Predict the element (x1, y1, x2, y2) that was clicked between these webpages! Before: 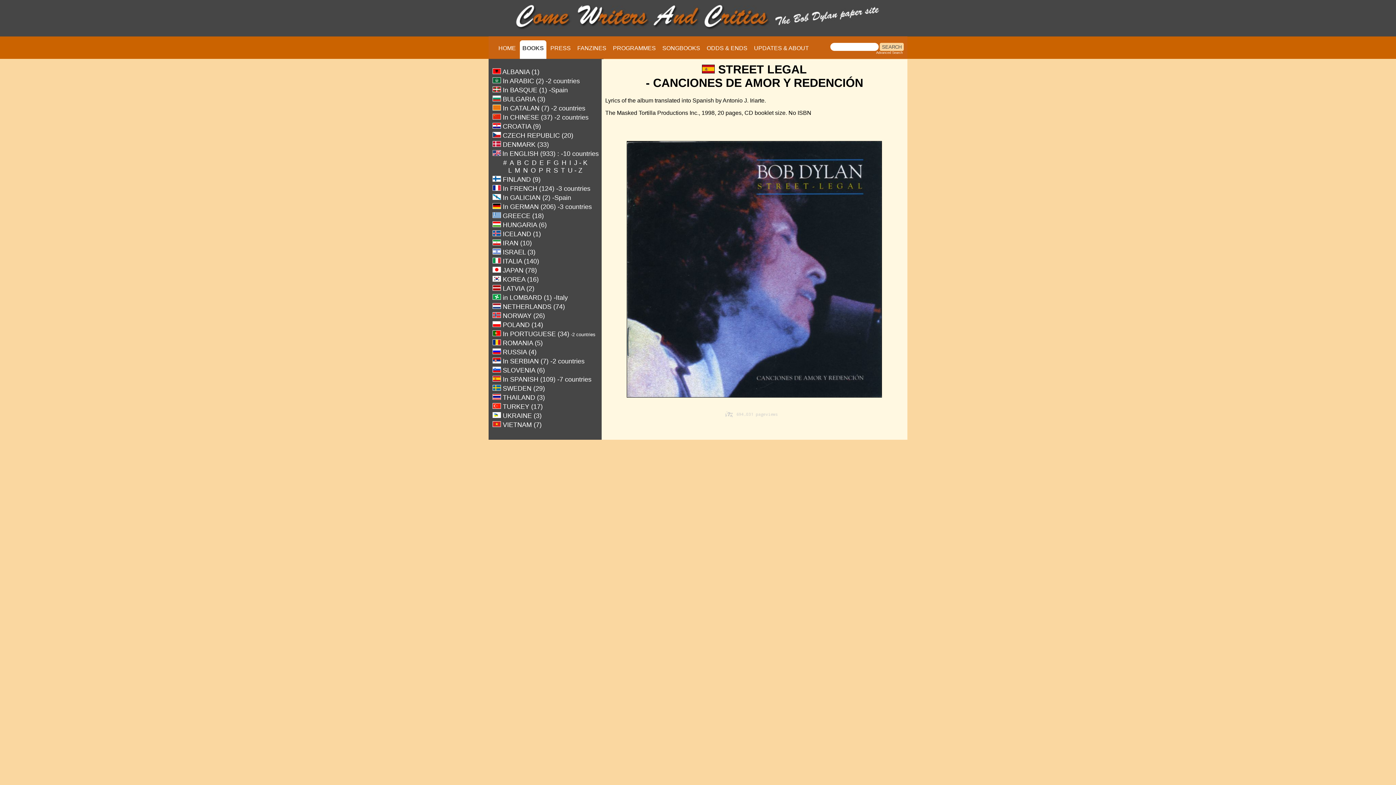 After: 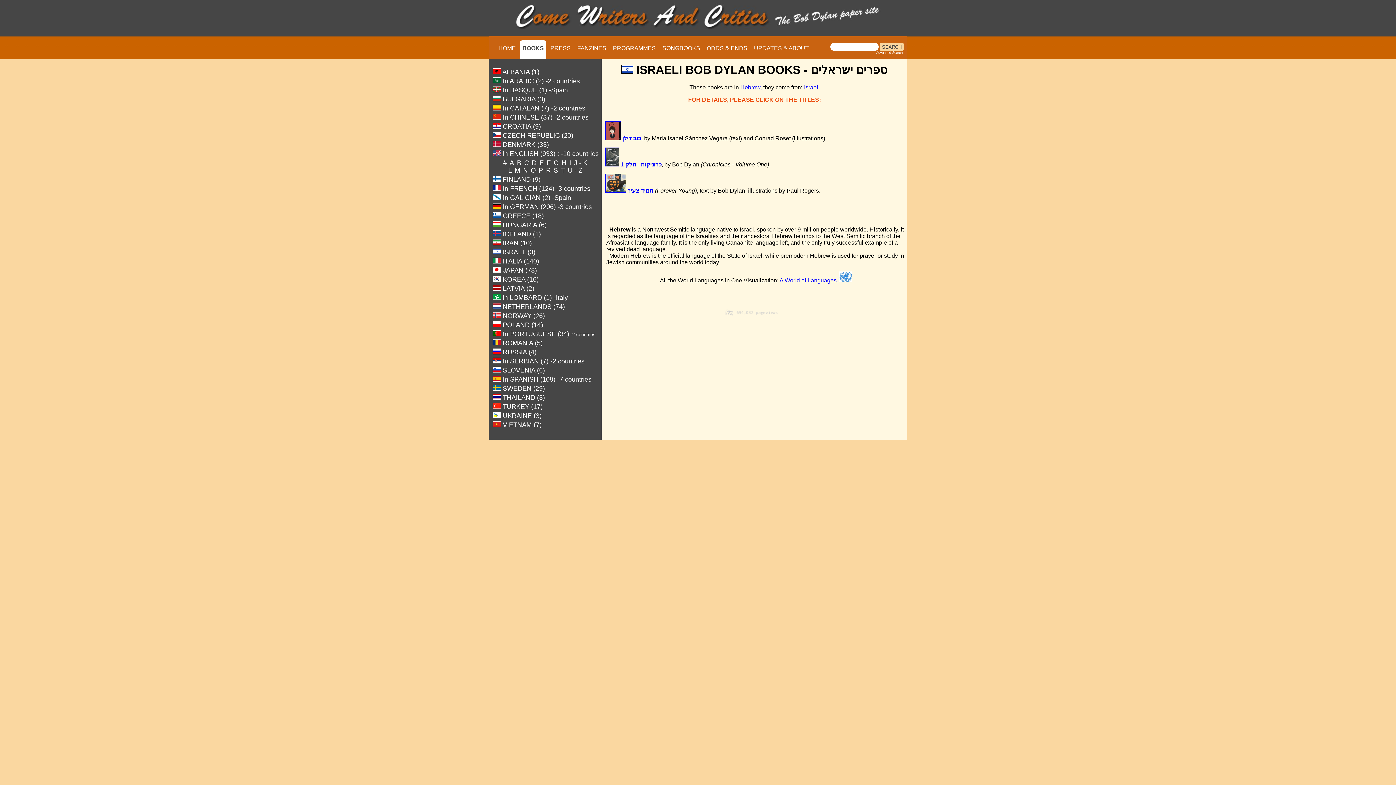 Action: bbox: (492, 249, 535, 255) label:  ISRAEL (3)